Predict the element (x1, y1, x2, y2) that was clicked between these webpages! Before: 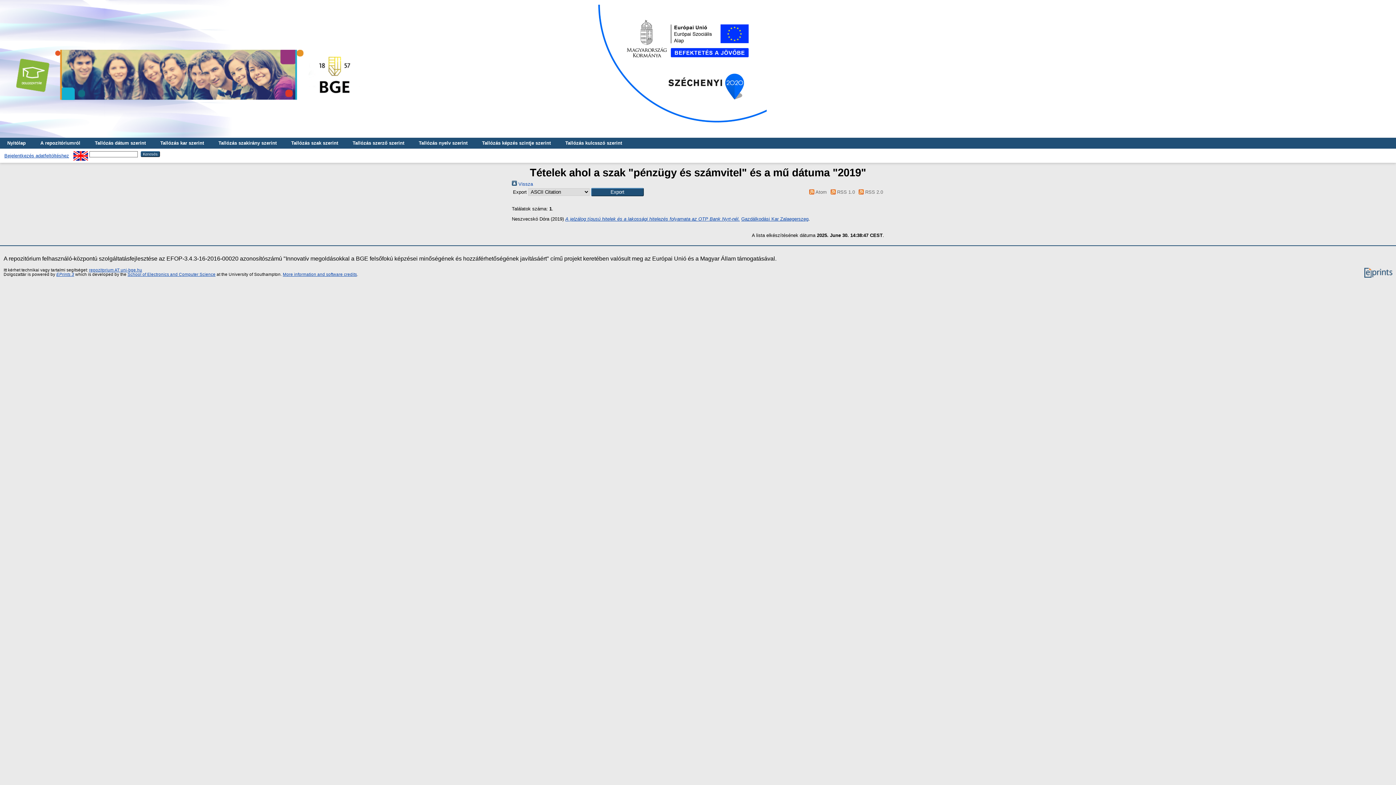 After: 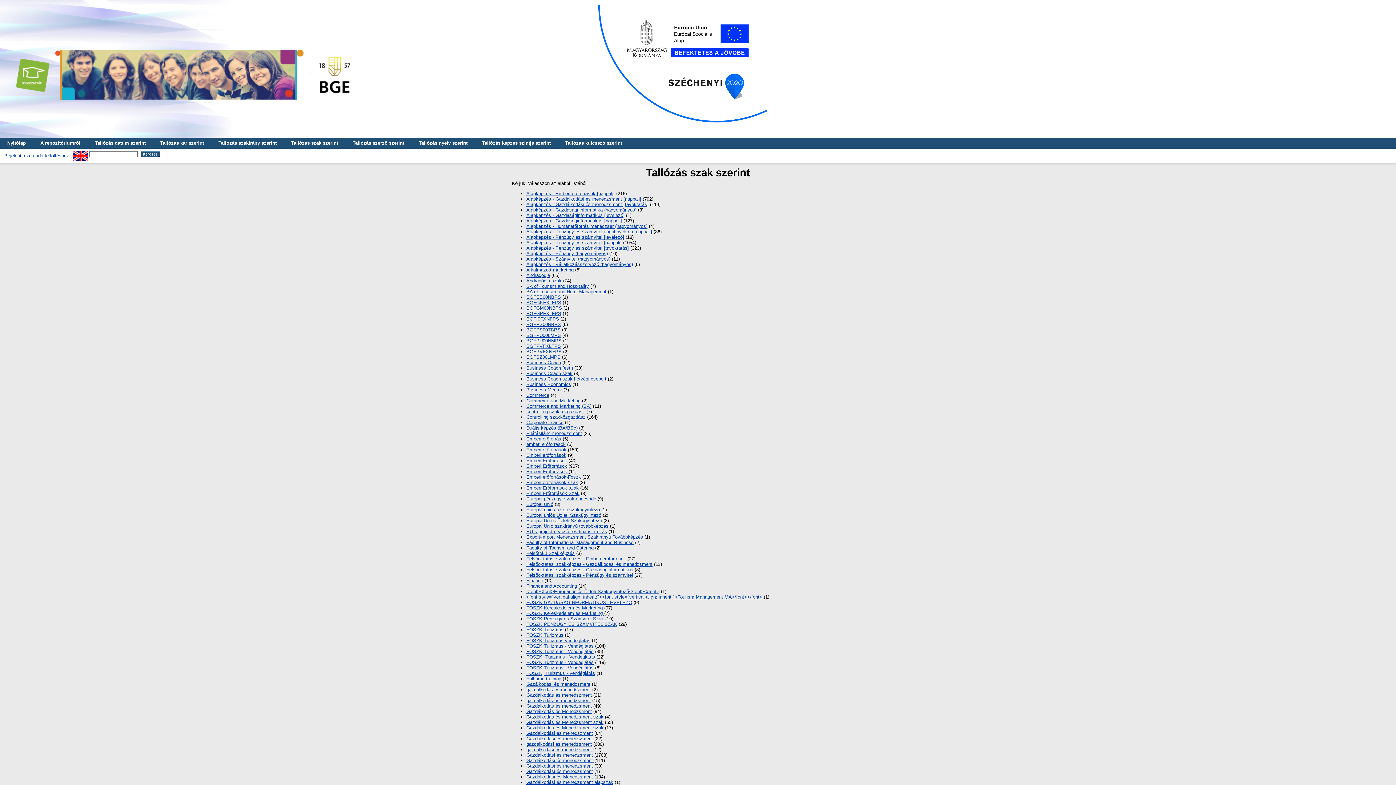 Action: label: Tallózás szak szerint bbox: (284, 137, 345, 148)